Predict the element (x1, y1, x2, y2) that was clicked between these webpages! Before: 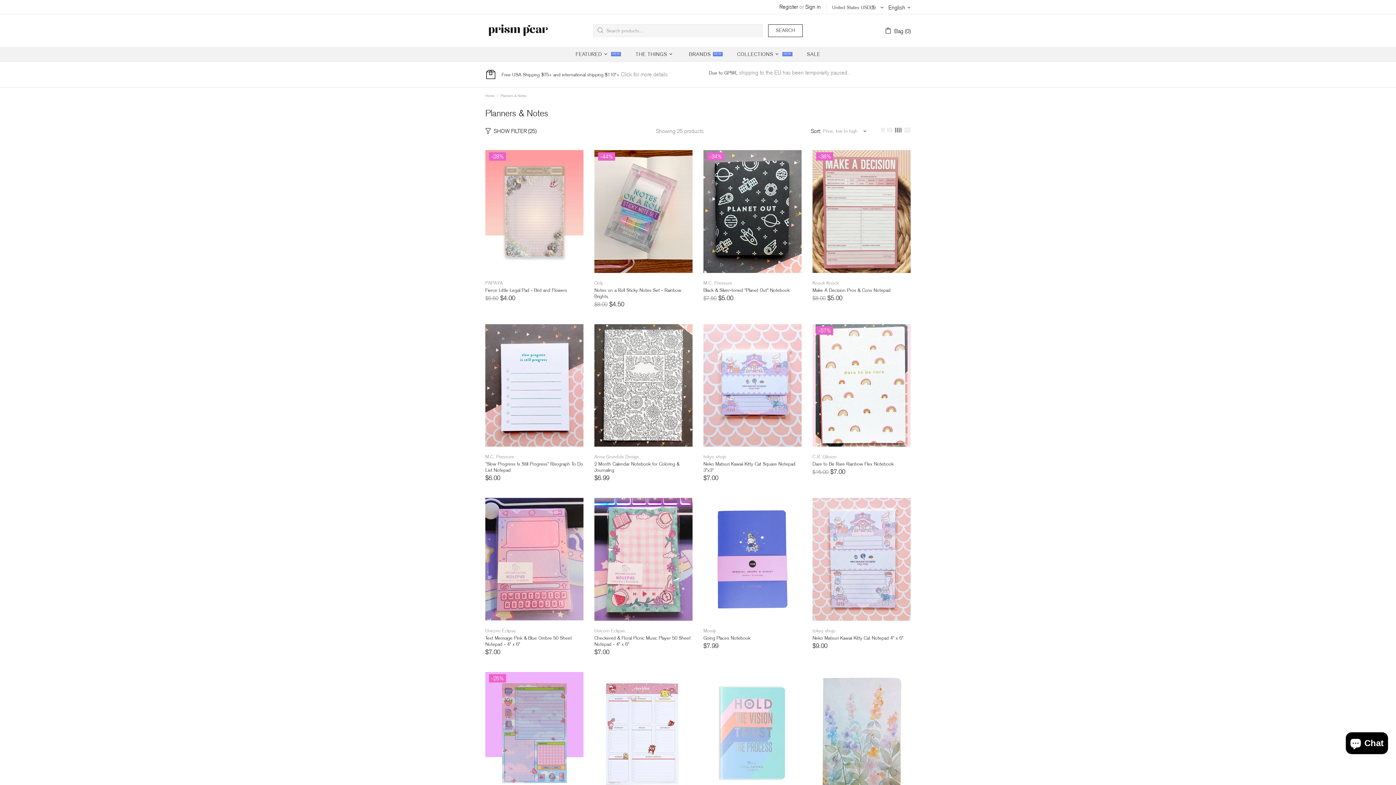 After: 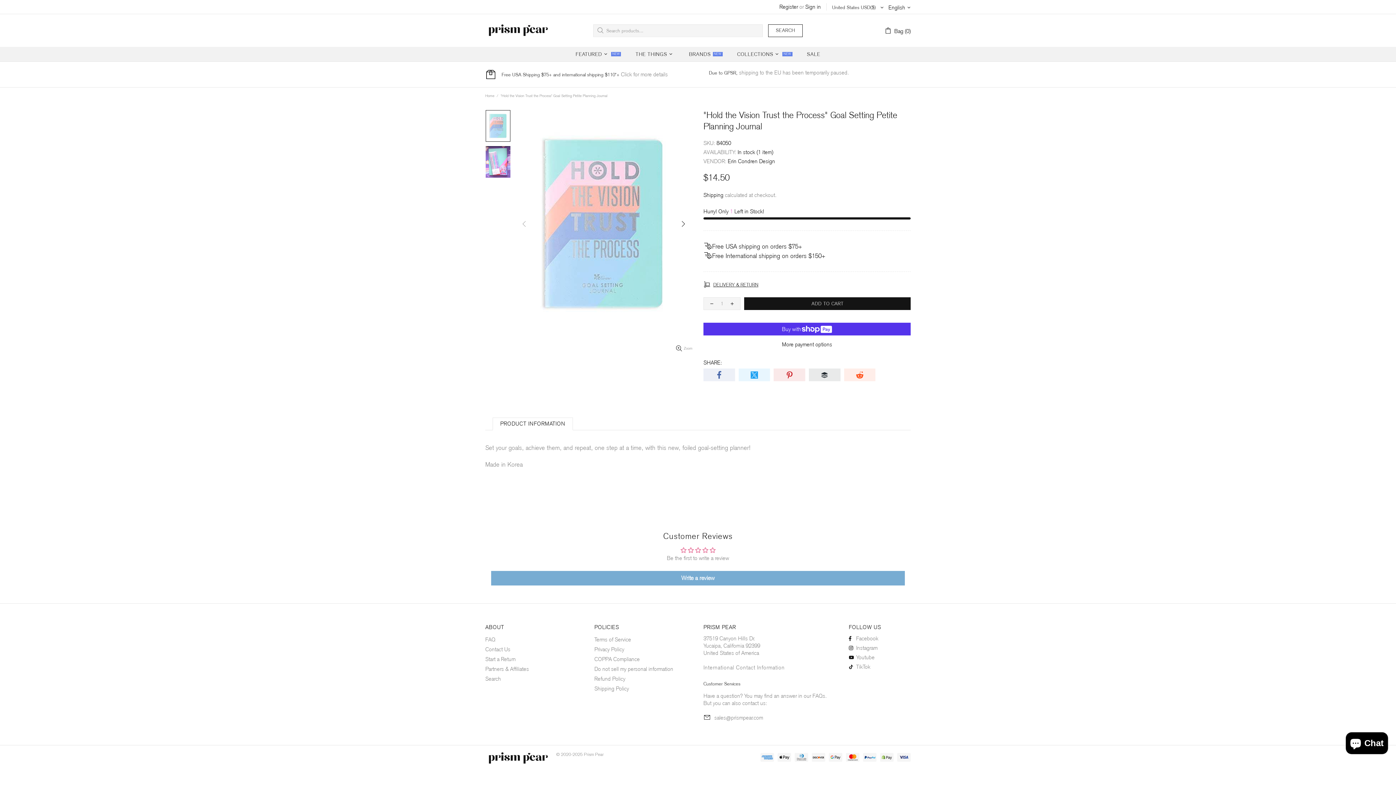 Action: bbox: (703, 670, 801, 678)